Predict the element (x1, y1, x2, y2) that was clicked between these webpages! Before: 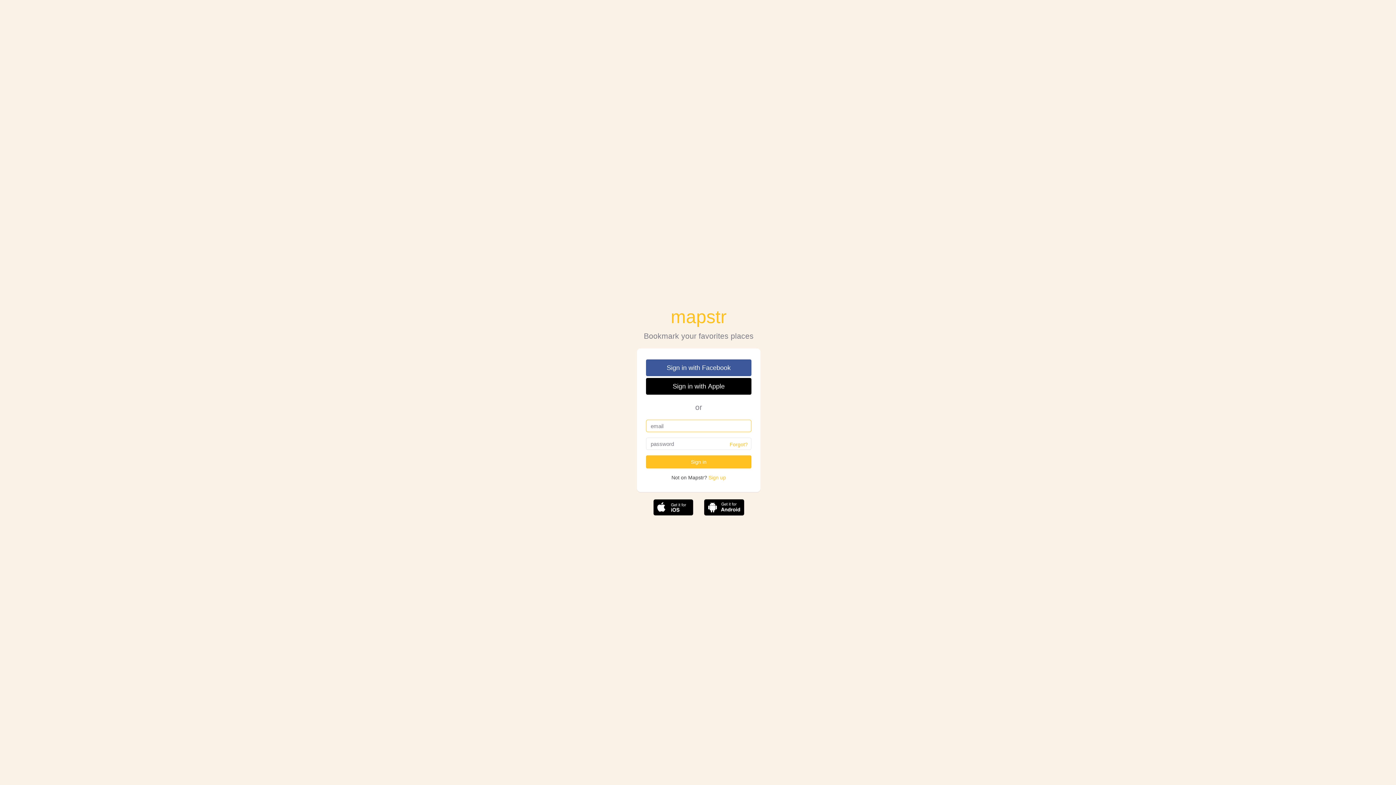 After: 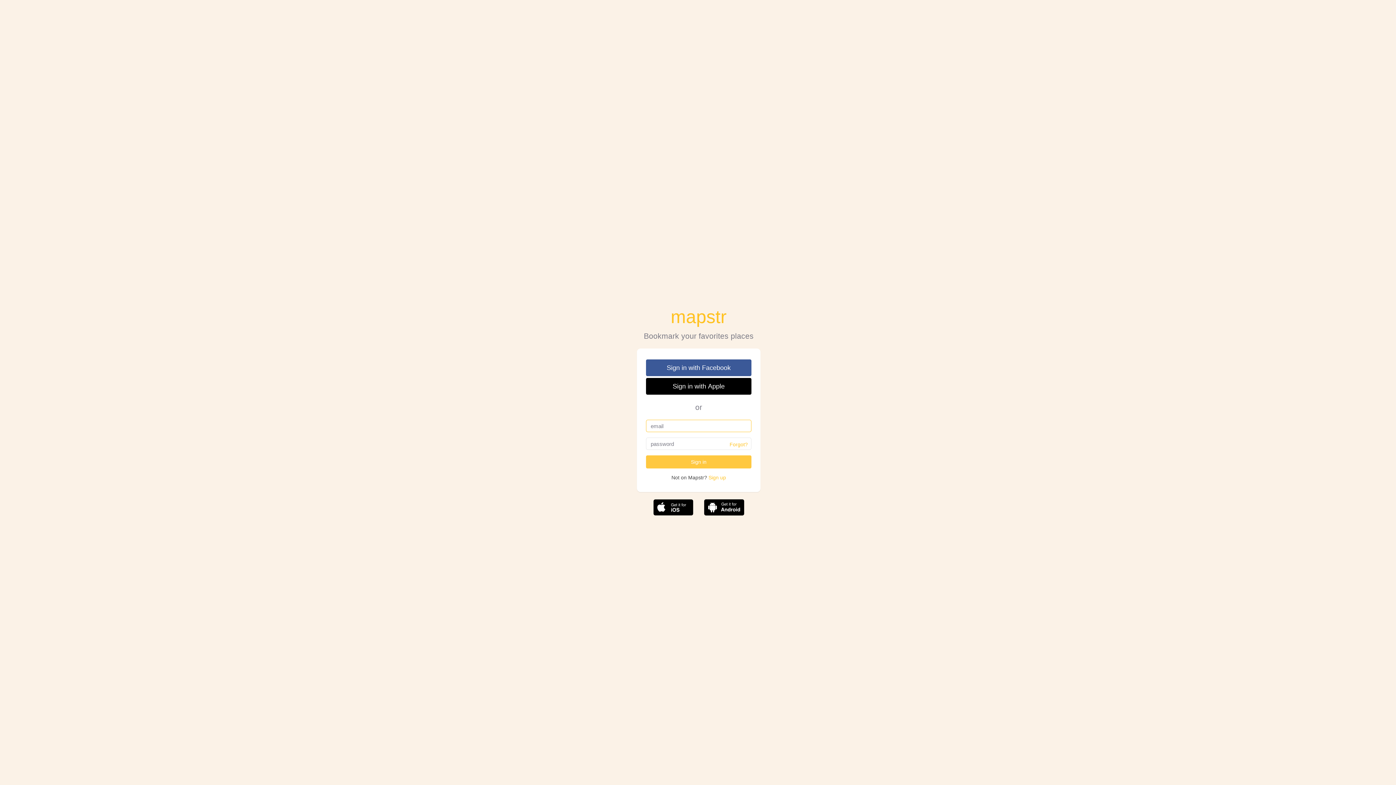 Action: bbox: (646, 455, 751, 468) label: Sign in